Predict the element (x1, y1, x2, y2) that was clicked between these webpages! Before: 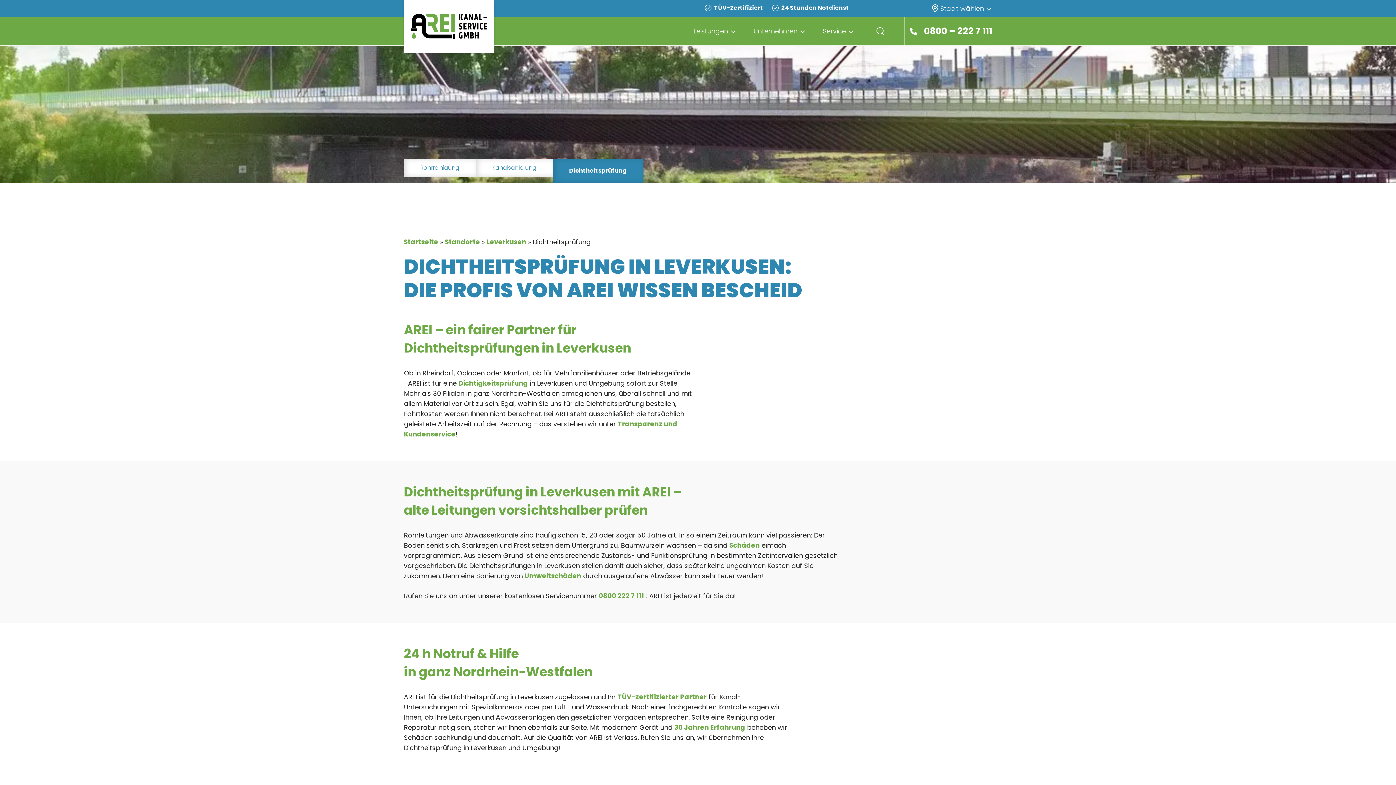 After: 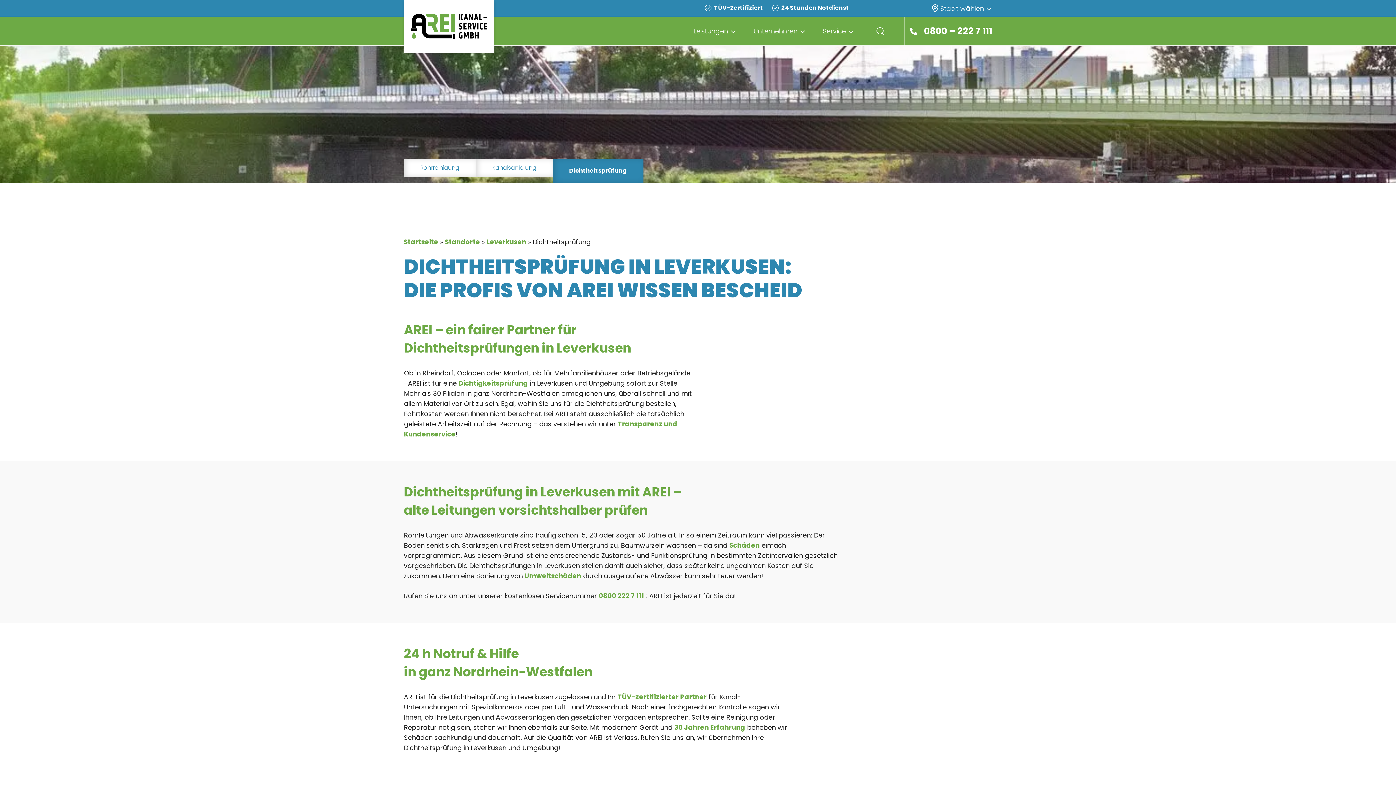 Action: label: 0800 – 222 7 111 bbox: (907, 26, 992, 36)